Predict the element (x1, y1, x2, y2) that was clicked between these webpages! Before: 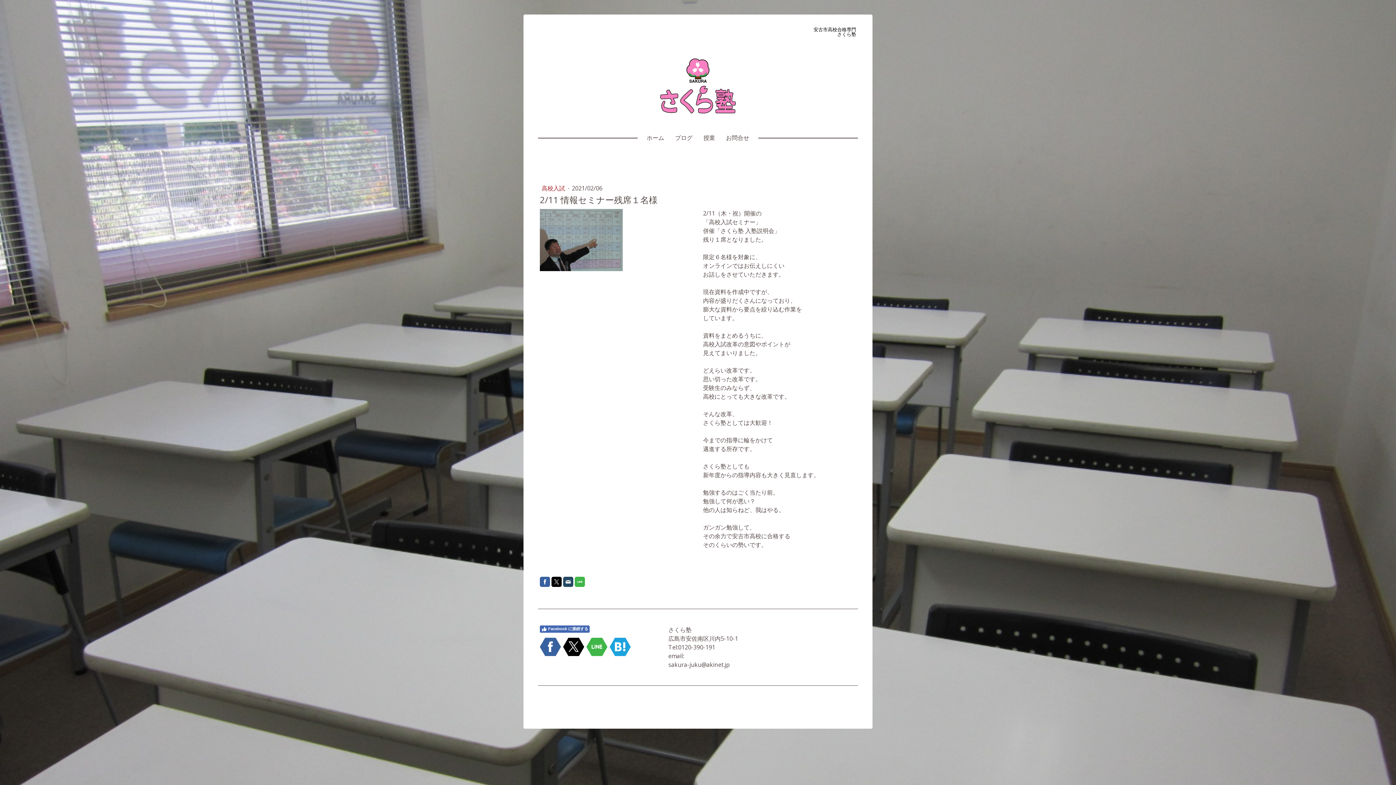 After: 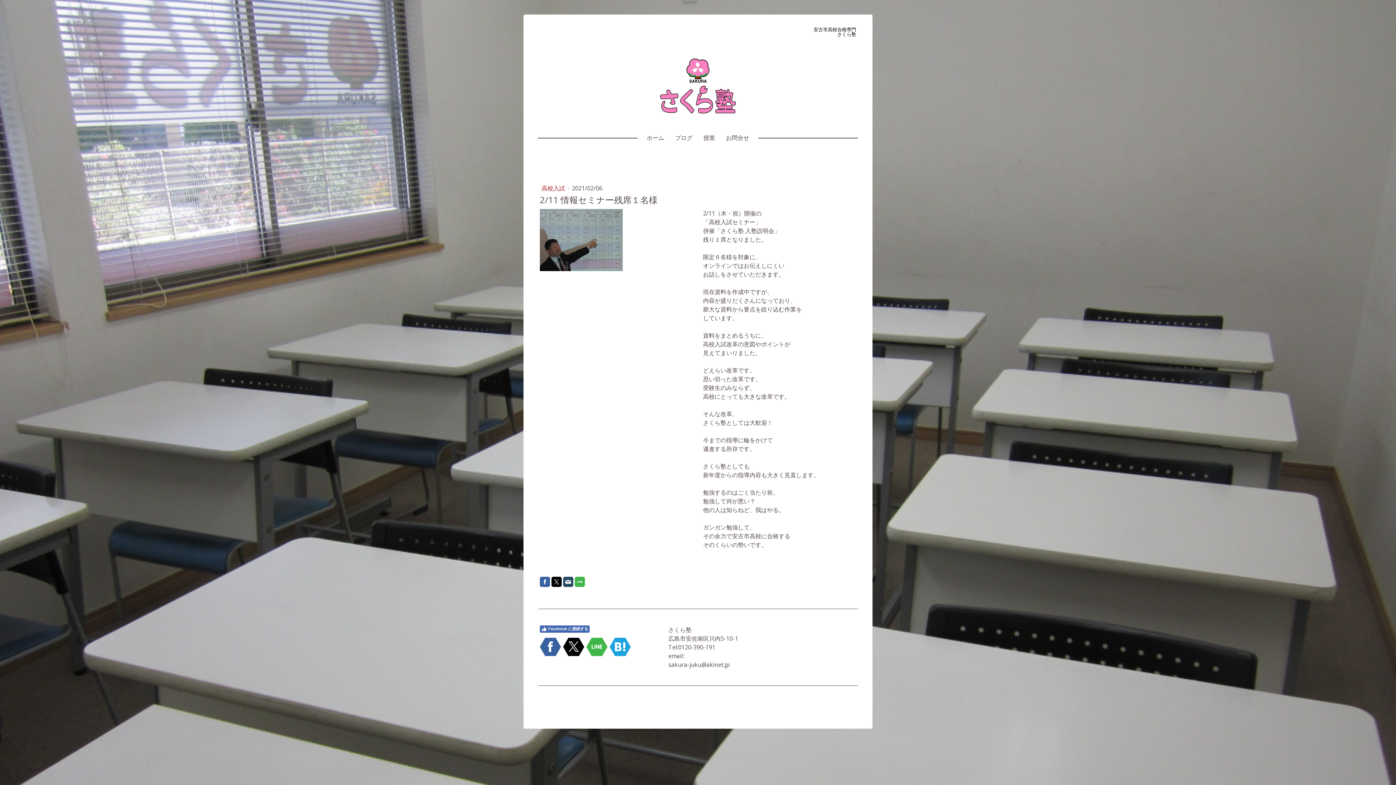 Action: bbox: (563, 576, 573, 587)